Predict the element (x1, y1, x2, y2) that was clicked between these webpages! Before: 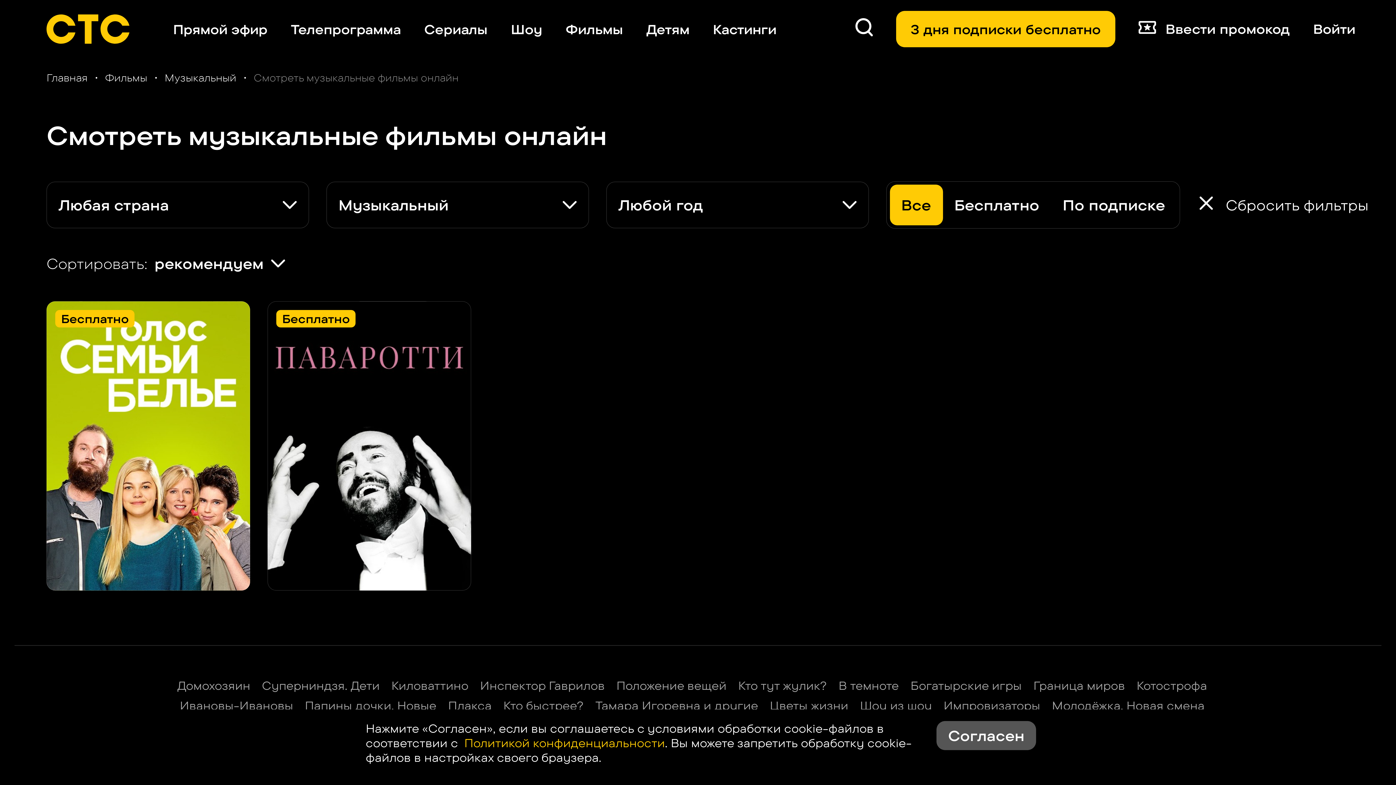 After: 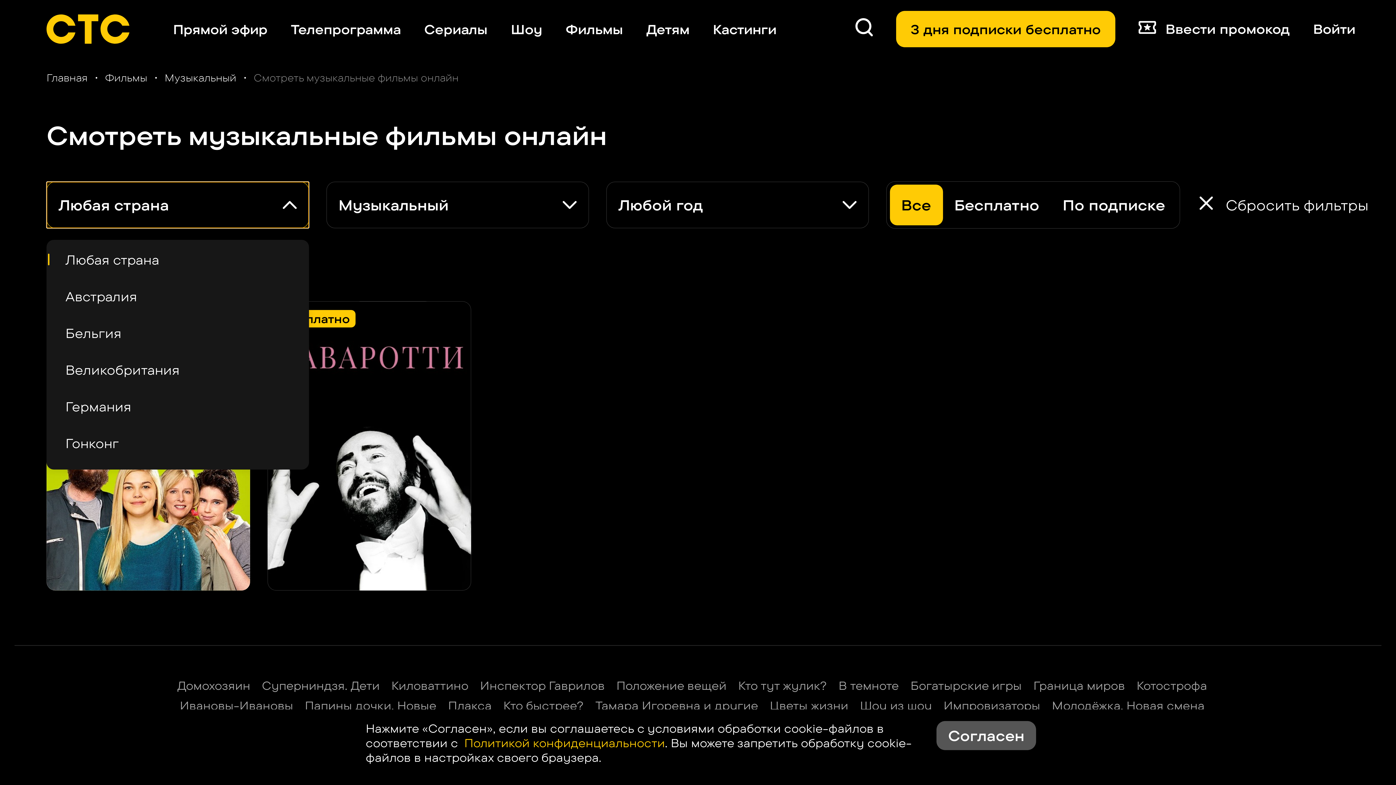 Action: label: Любая страна bbox: (46, 181, 309, 228)